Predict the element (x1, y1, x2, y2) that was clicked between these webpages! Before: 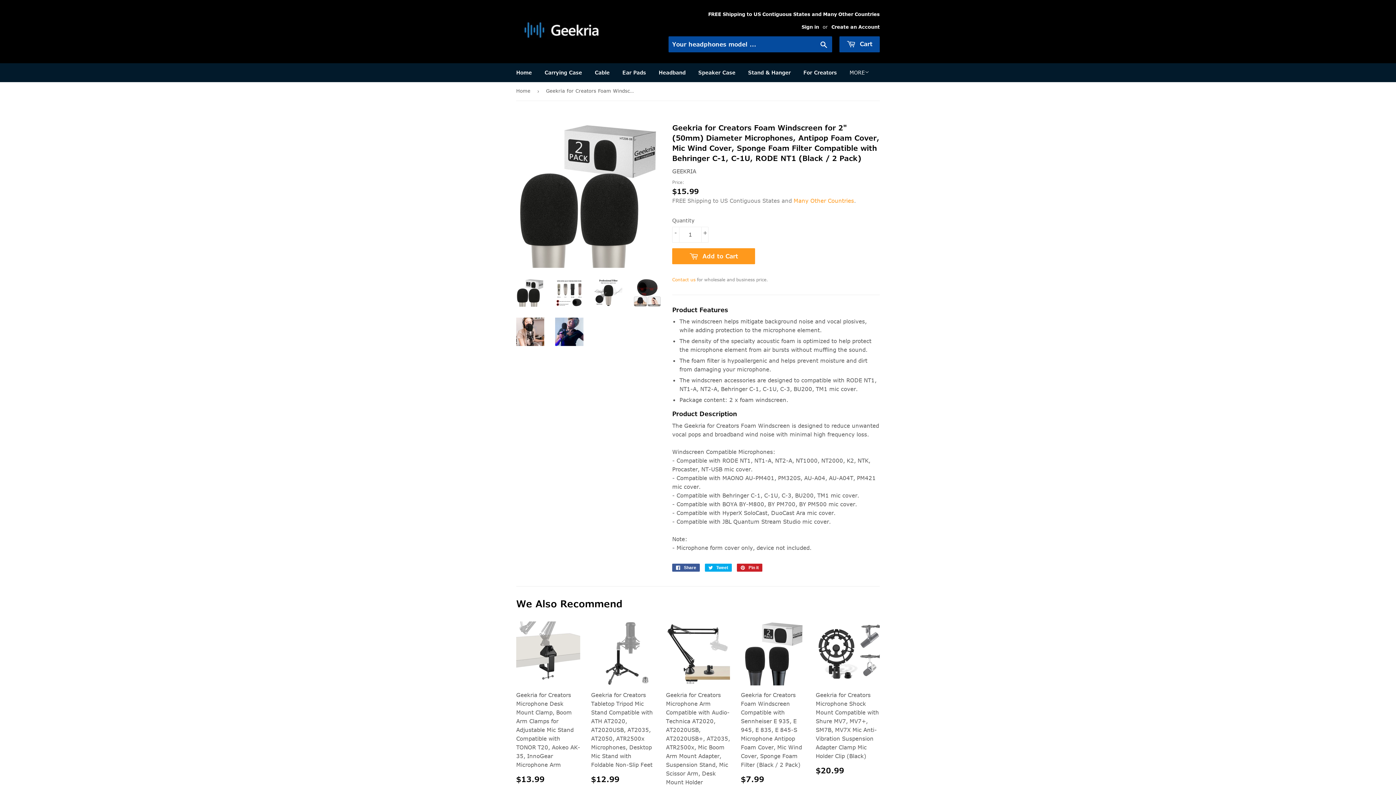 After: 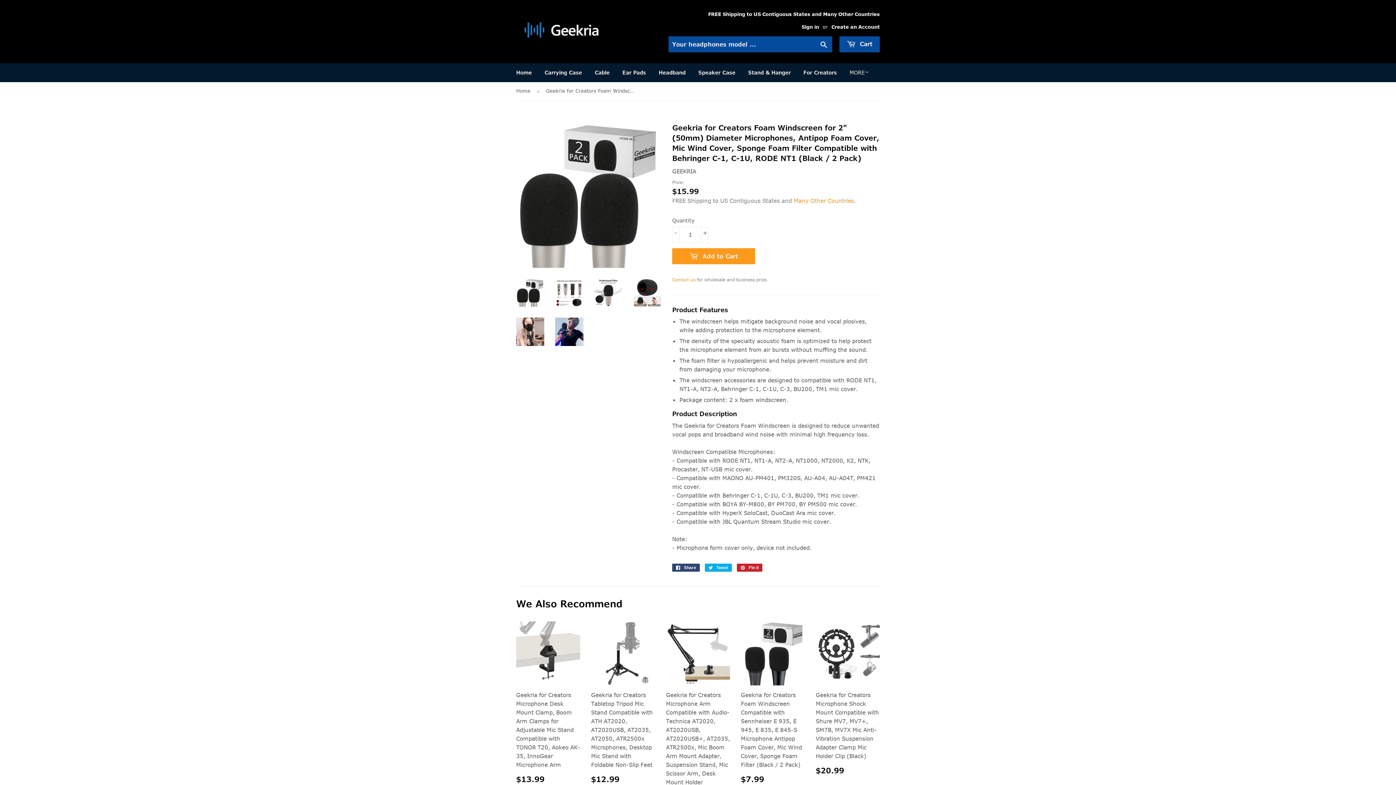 Action: bbox: (672, 563, 700, 571) label:  Share
Share on Facebook